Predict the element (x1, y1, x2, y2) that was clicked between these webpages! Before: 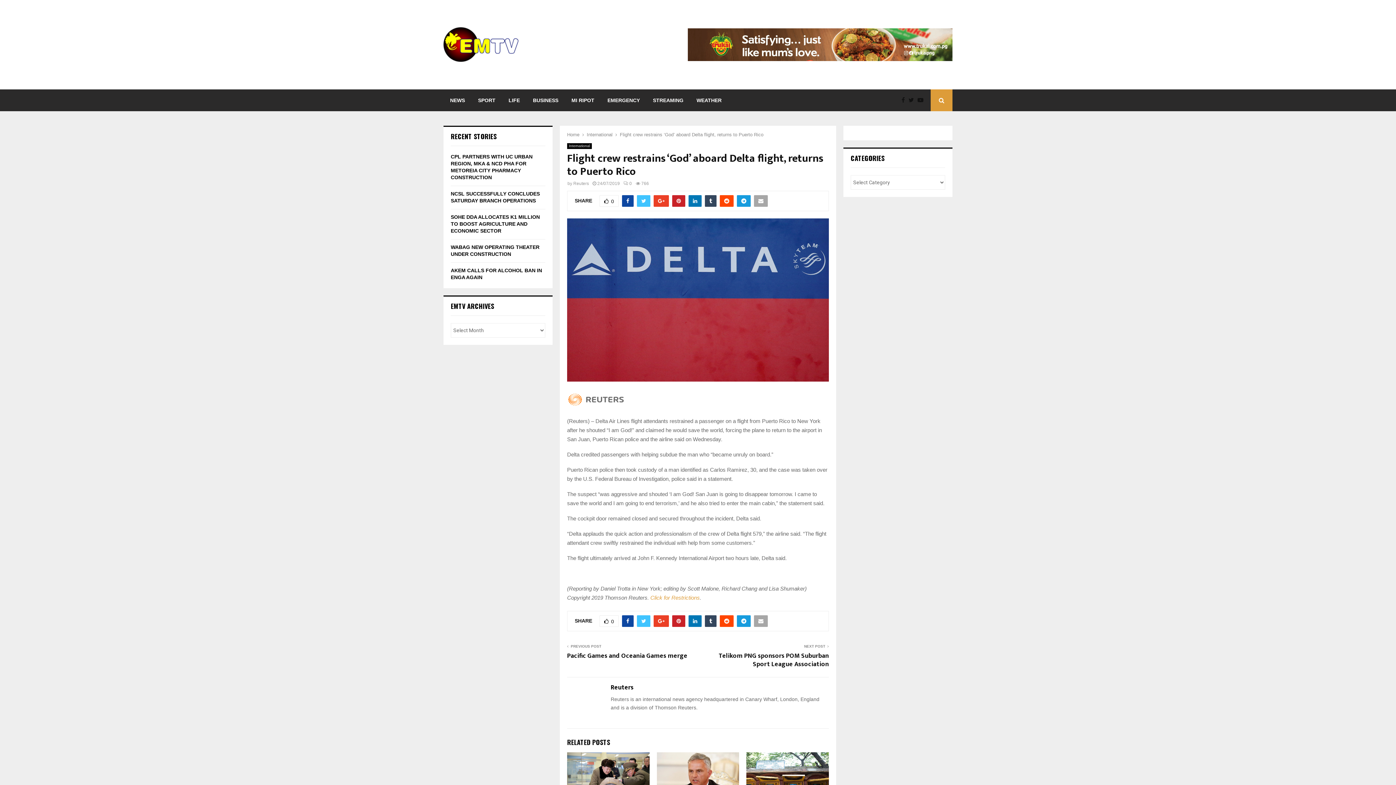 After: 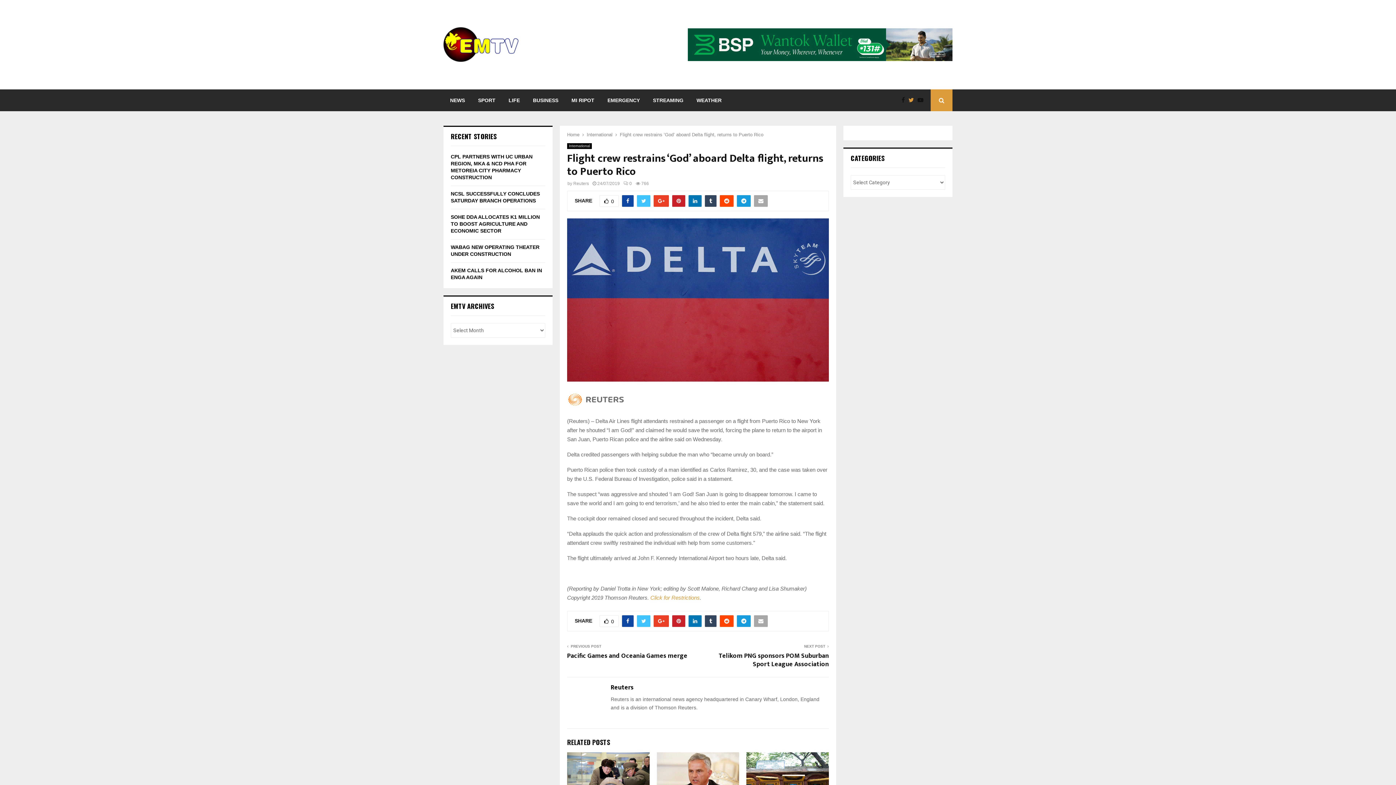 Action: bbox: (908, 96, 917, 104)